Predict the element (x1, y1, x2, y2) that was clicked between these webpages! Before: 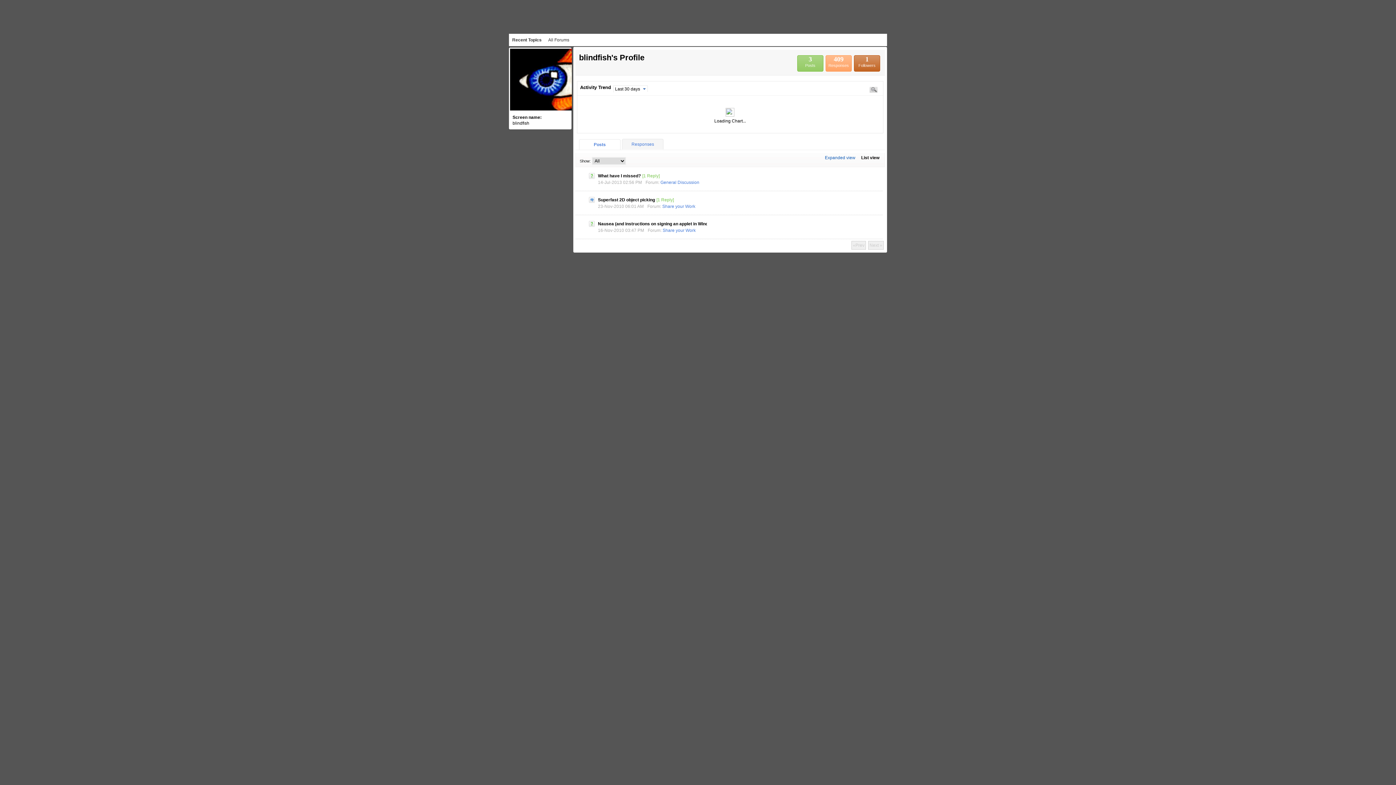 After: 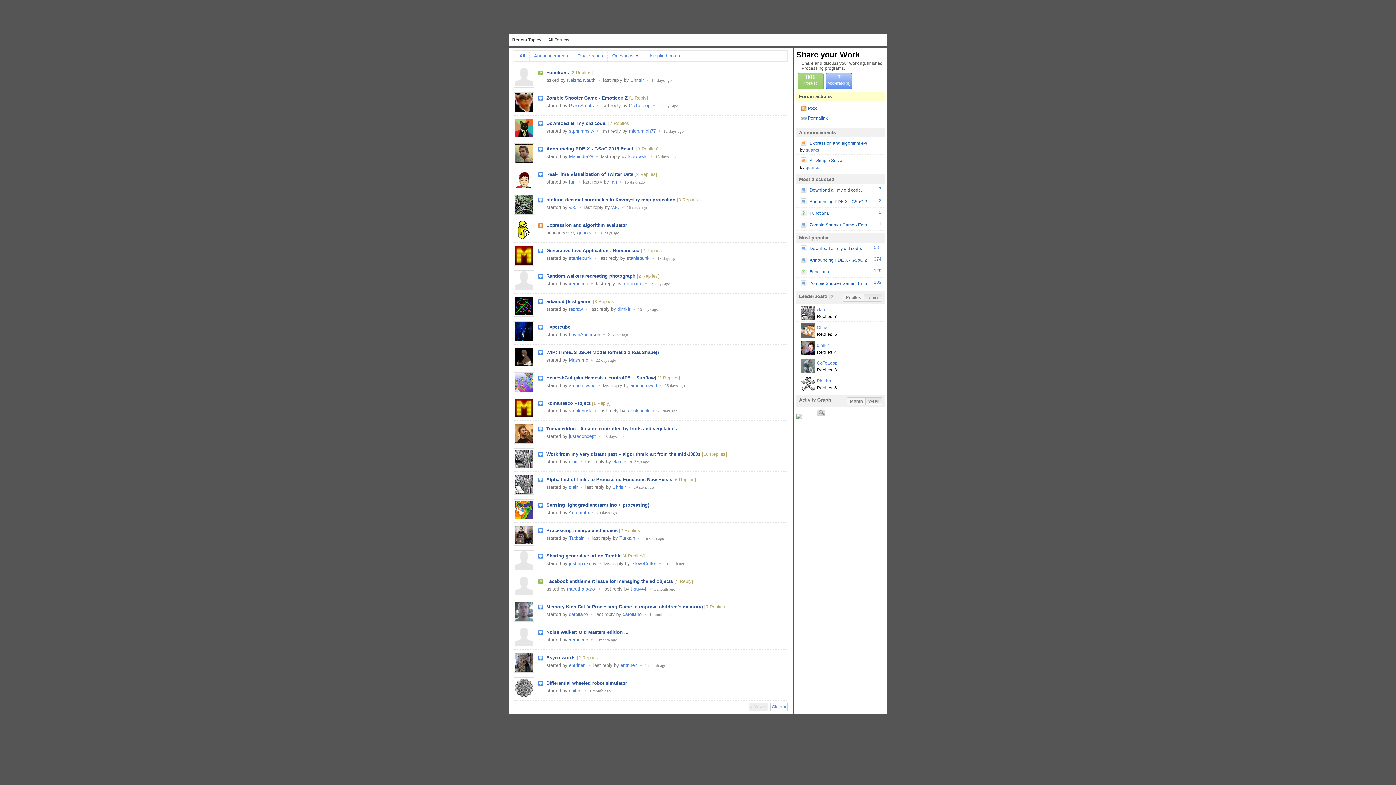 Action: label: Share your Work bbox: (662, 228, 695, 233)